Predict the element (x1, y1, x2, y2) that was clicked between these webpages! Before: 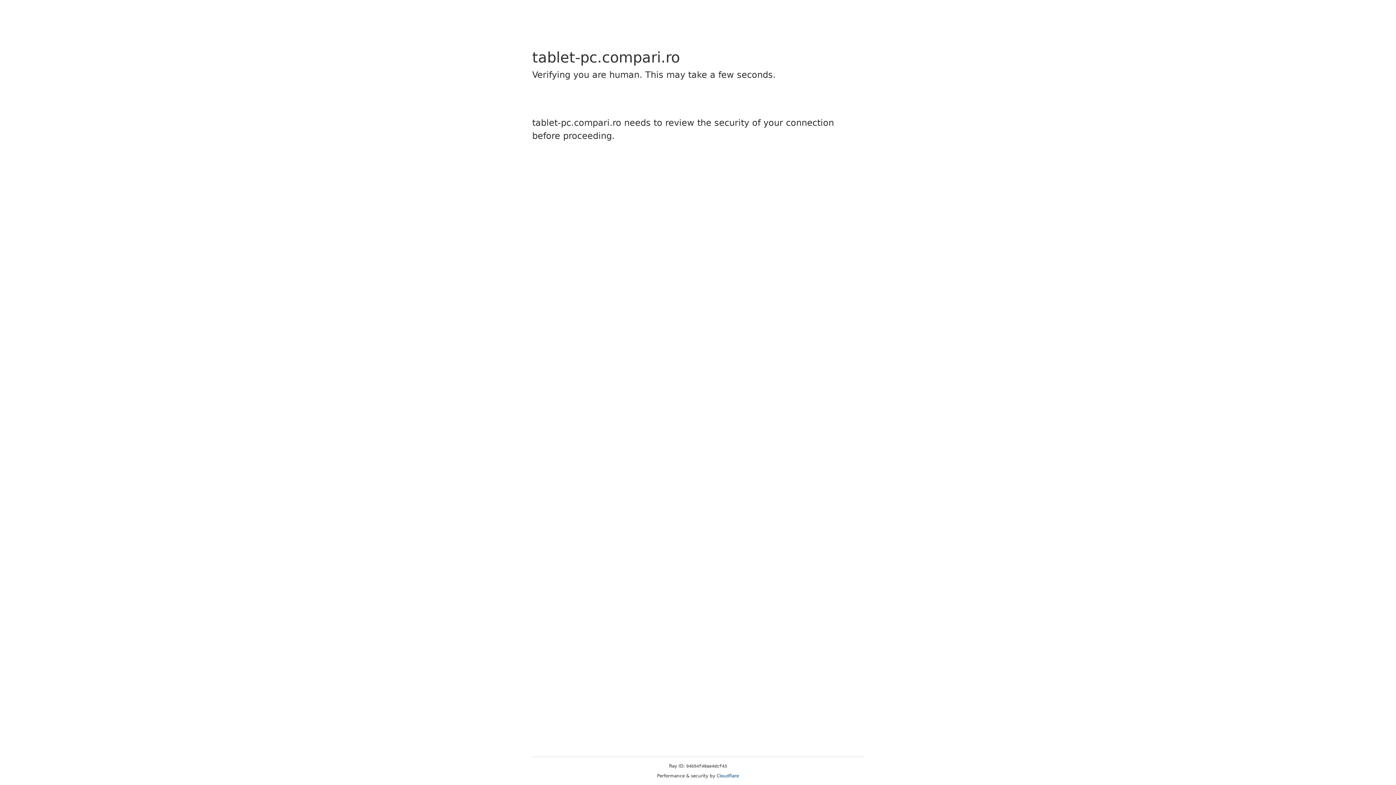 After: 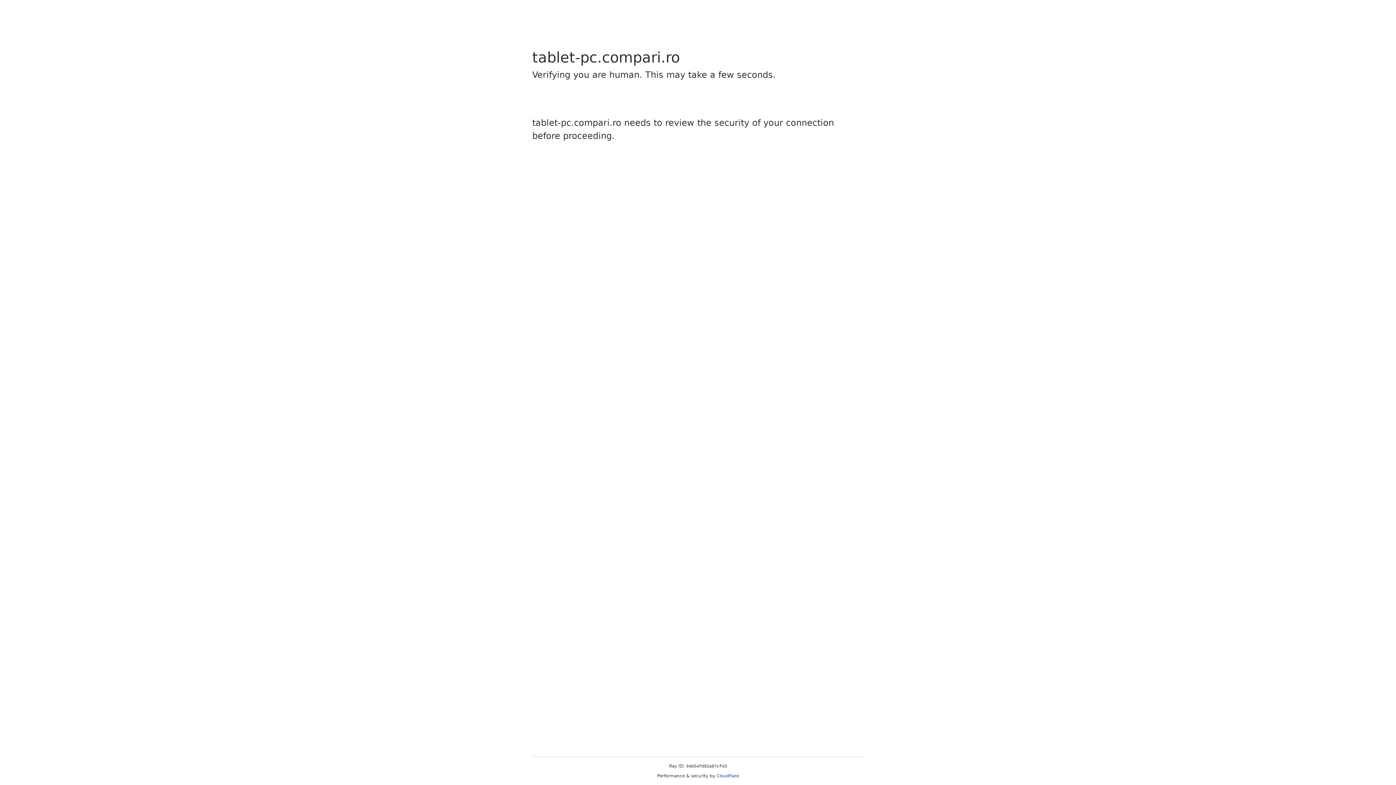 Action: bbox: (716, 773, 739, 778) label: Cloudflare